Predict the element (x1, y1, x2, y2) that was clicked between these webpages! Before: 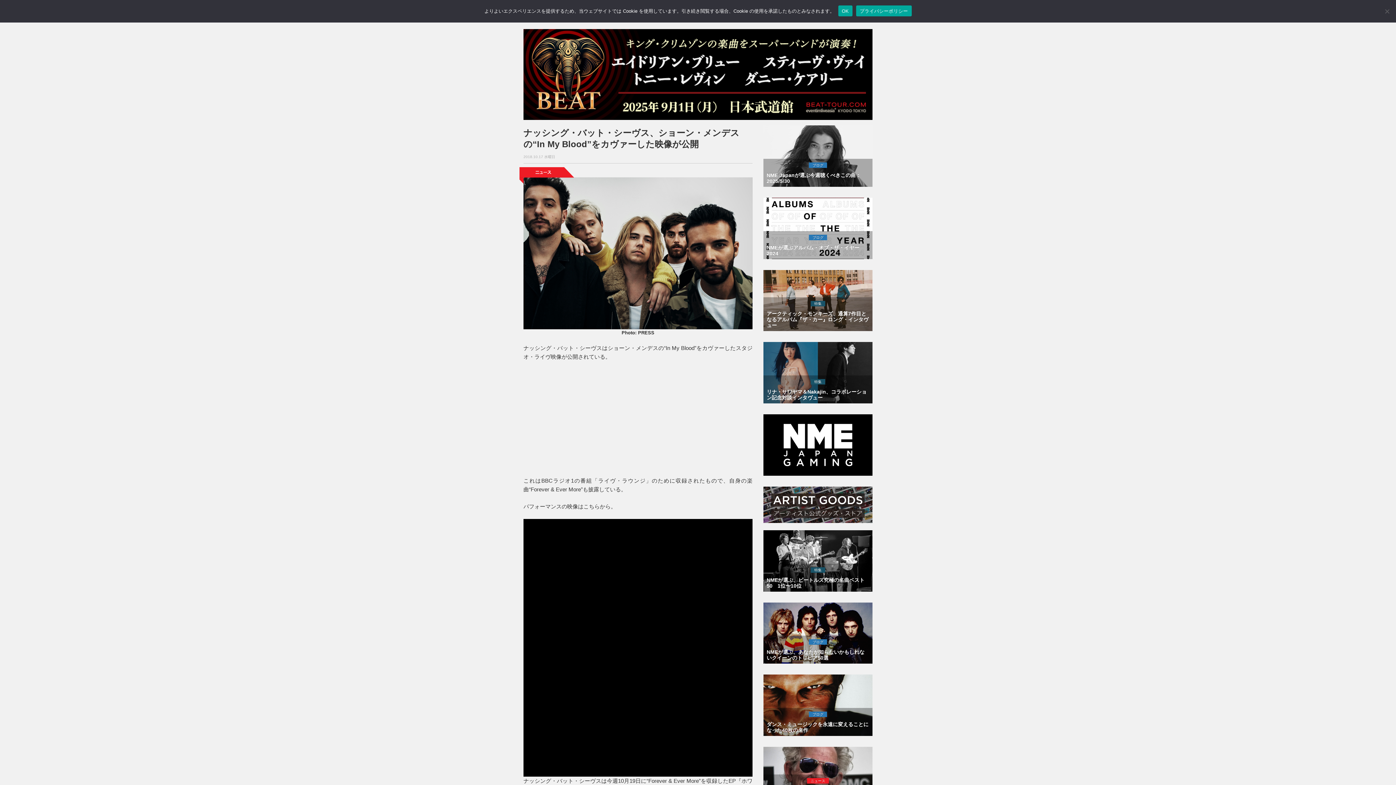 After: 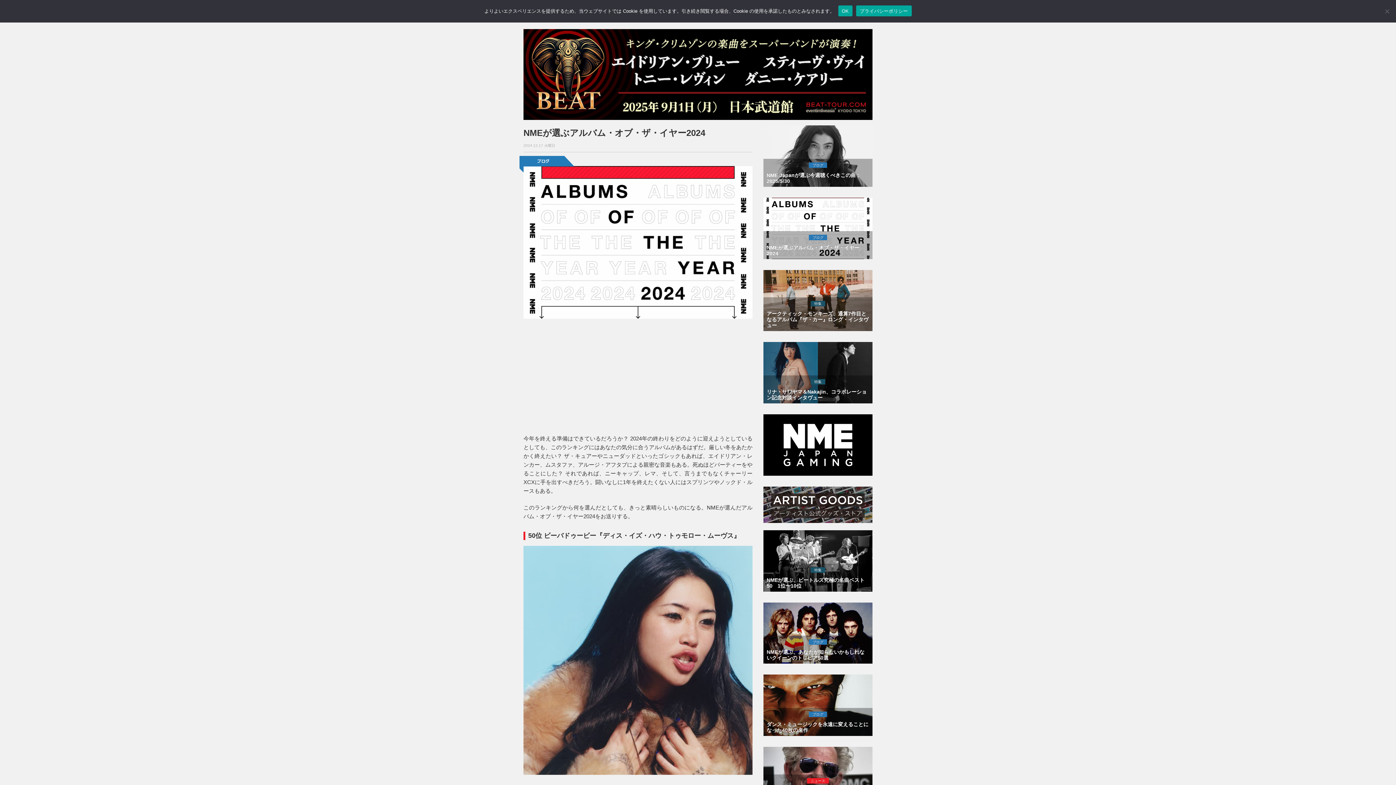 Action: bbox: (763, 197, 872, 259) label: ブログ

NMEが選ぶアルバム・オブ・ザ・イヤー2024